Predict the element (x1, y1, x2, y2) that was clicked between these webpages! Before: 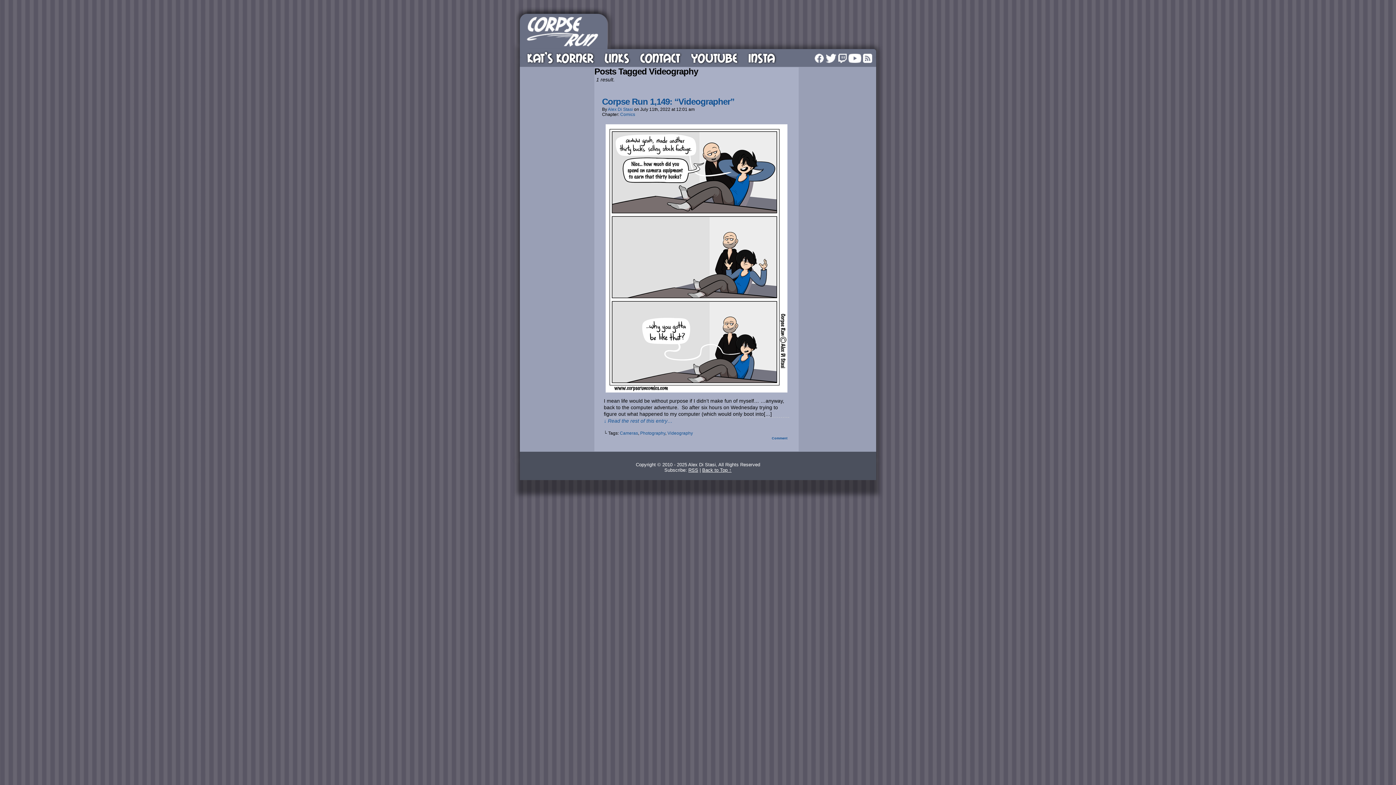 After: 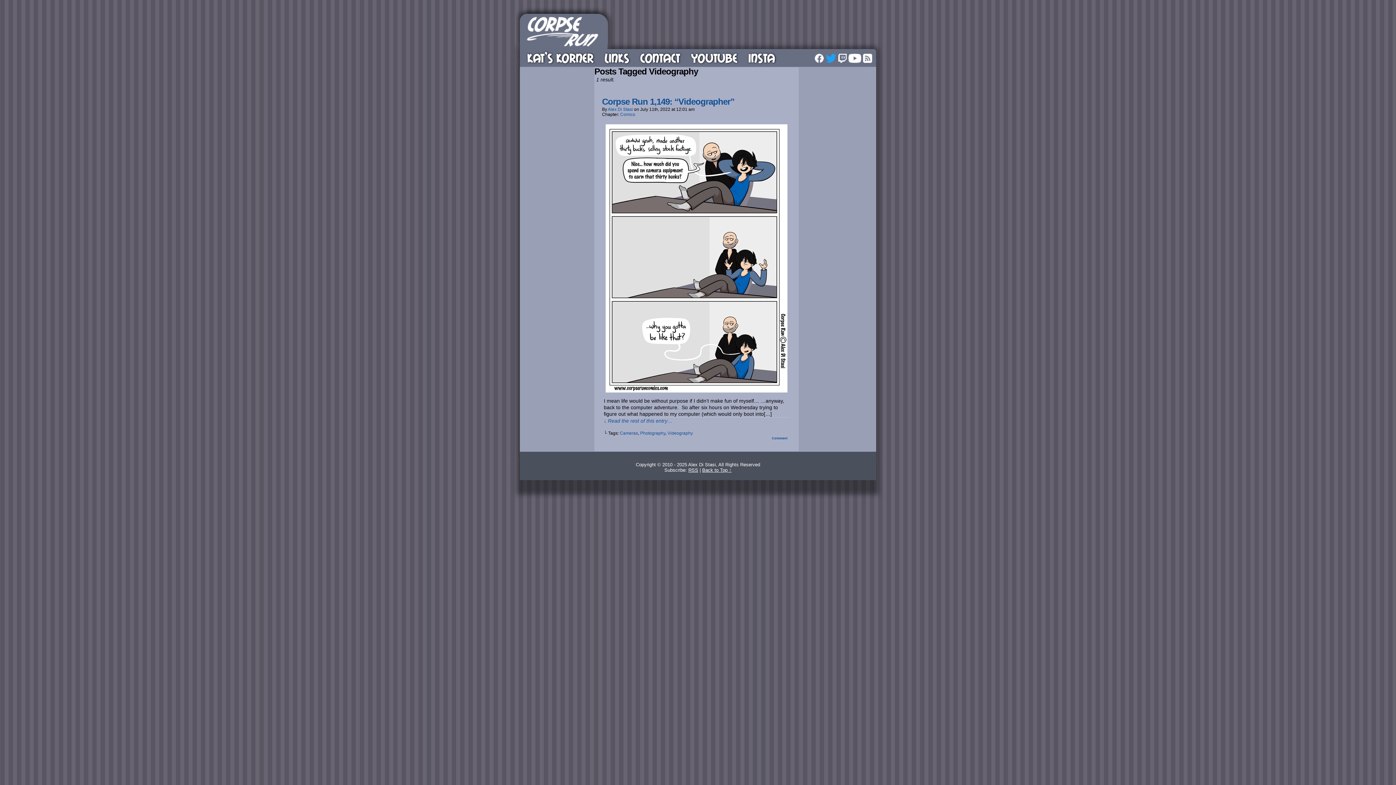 Action: label: TWITTER bbox: (825, 53, 836, 62)